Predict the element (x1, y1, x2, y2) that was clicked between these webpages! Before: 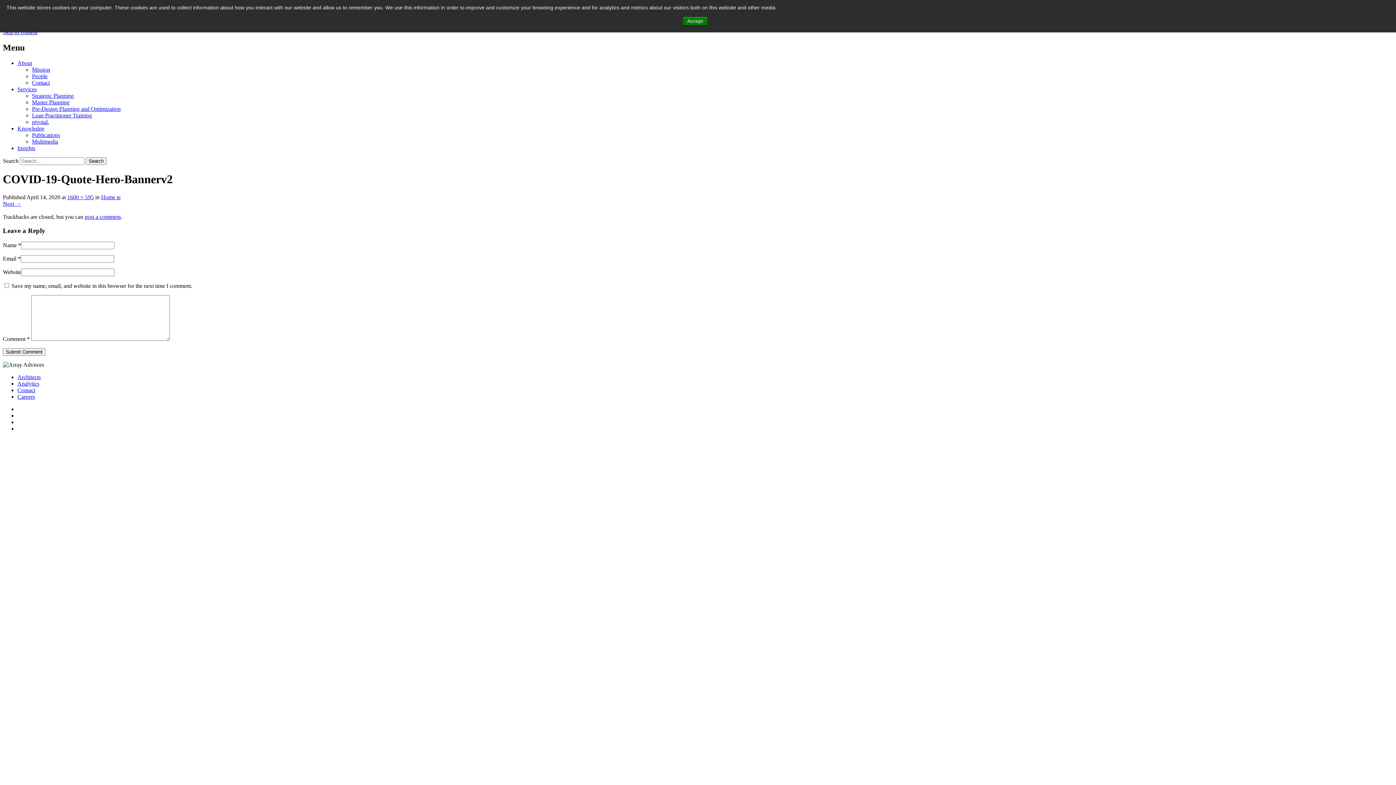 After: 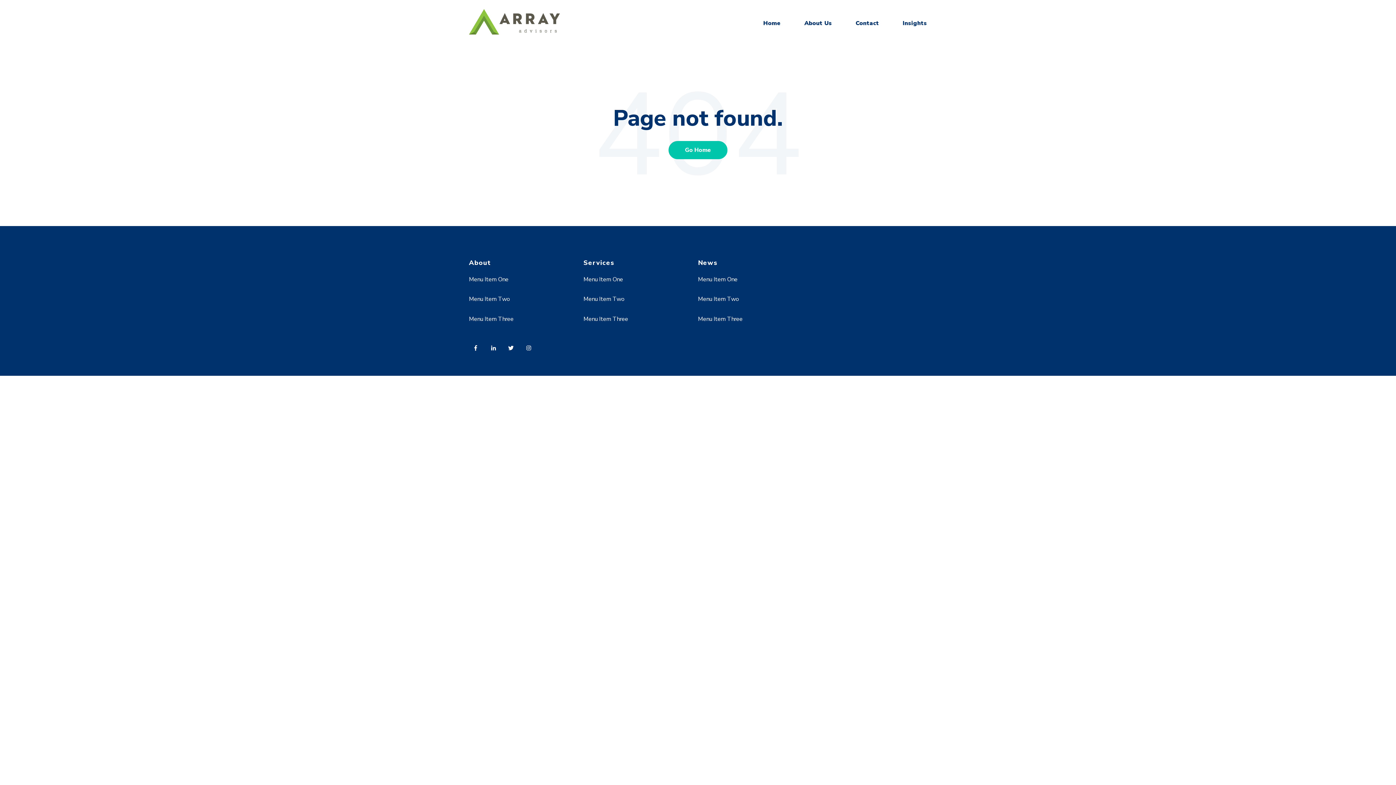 Action: label: Contact bbox: (17, 387, 35, 393)